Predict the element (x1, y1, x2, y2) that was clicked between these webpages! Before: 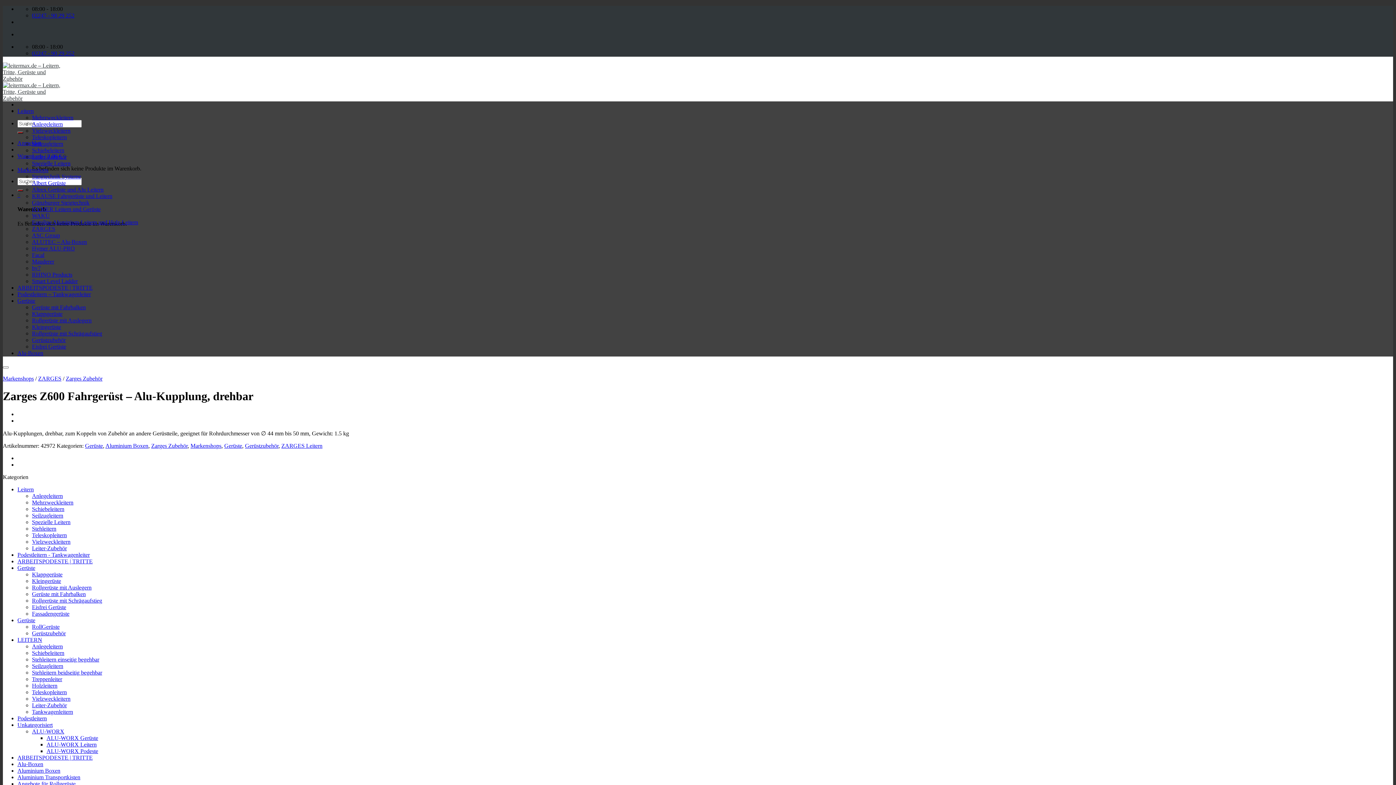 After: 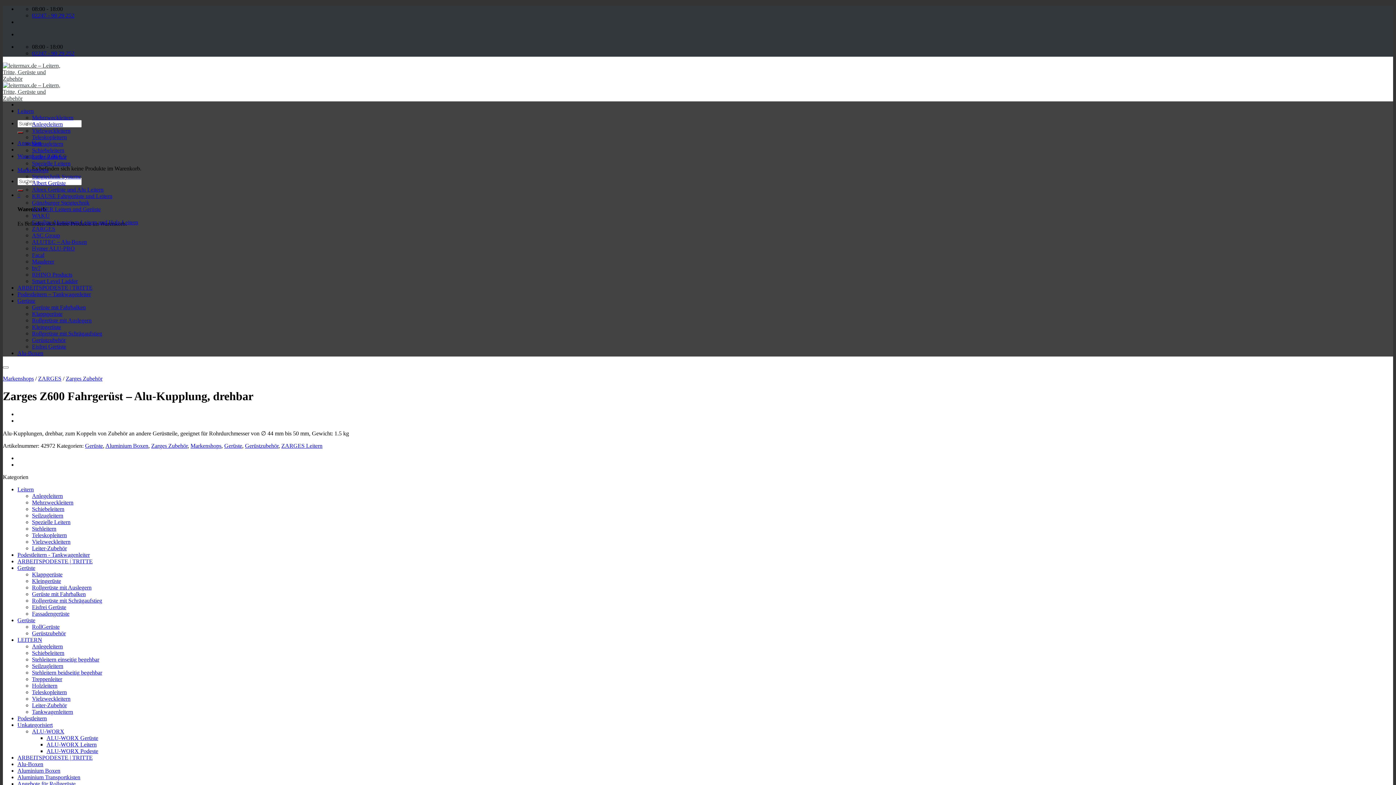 Action: bbox: (32, 12, 74, 18) label: 02247 - 90 29 252